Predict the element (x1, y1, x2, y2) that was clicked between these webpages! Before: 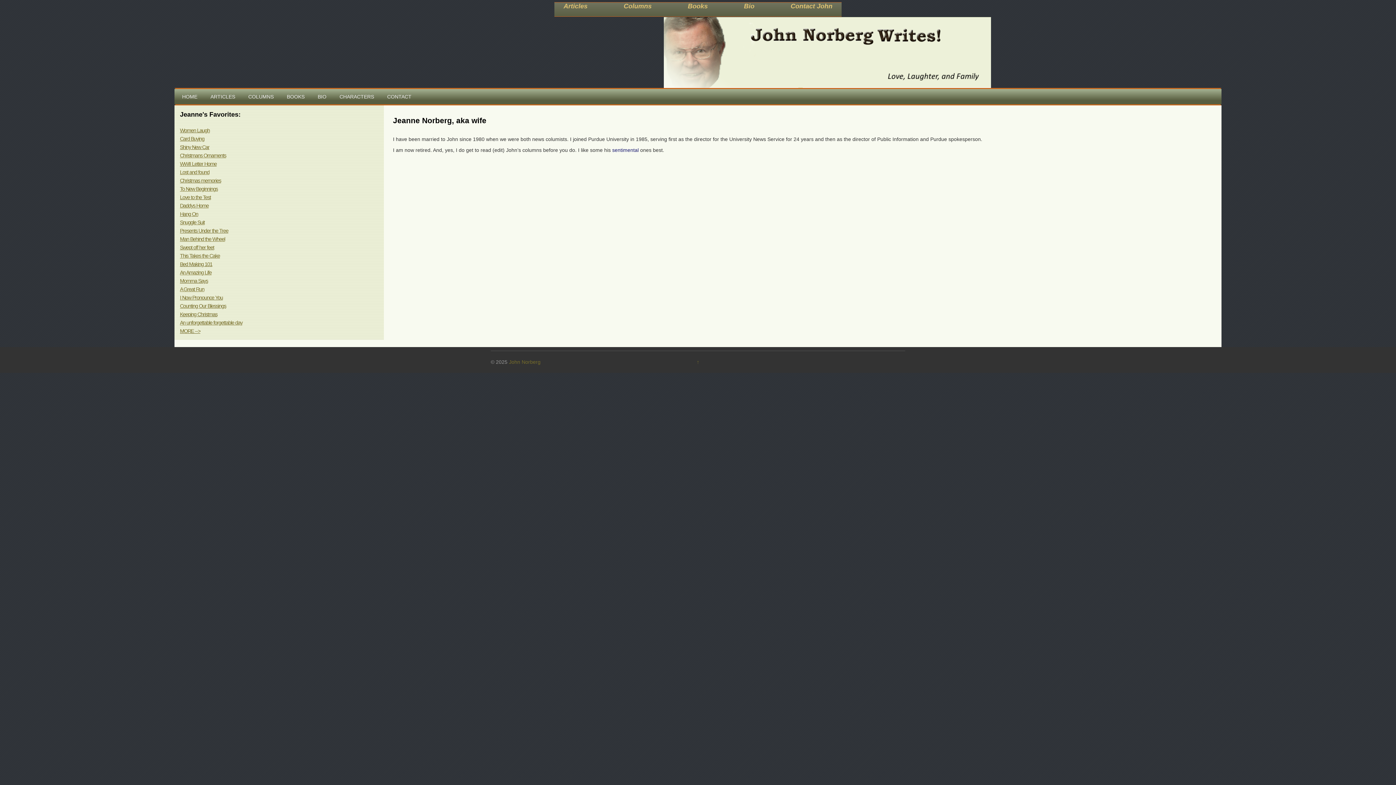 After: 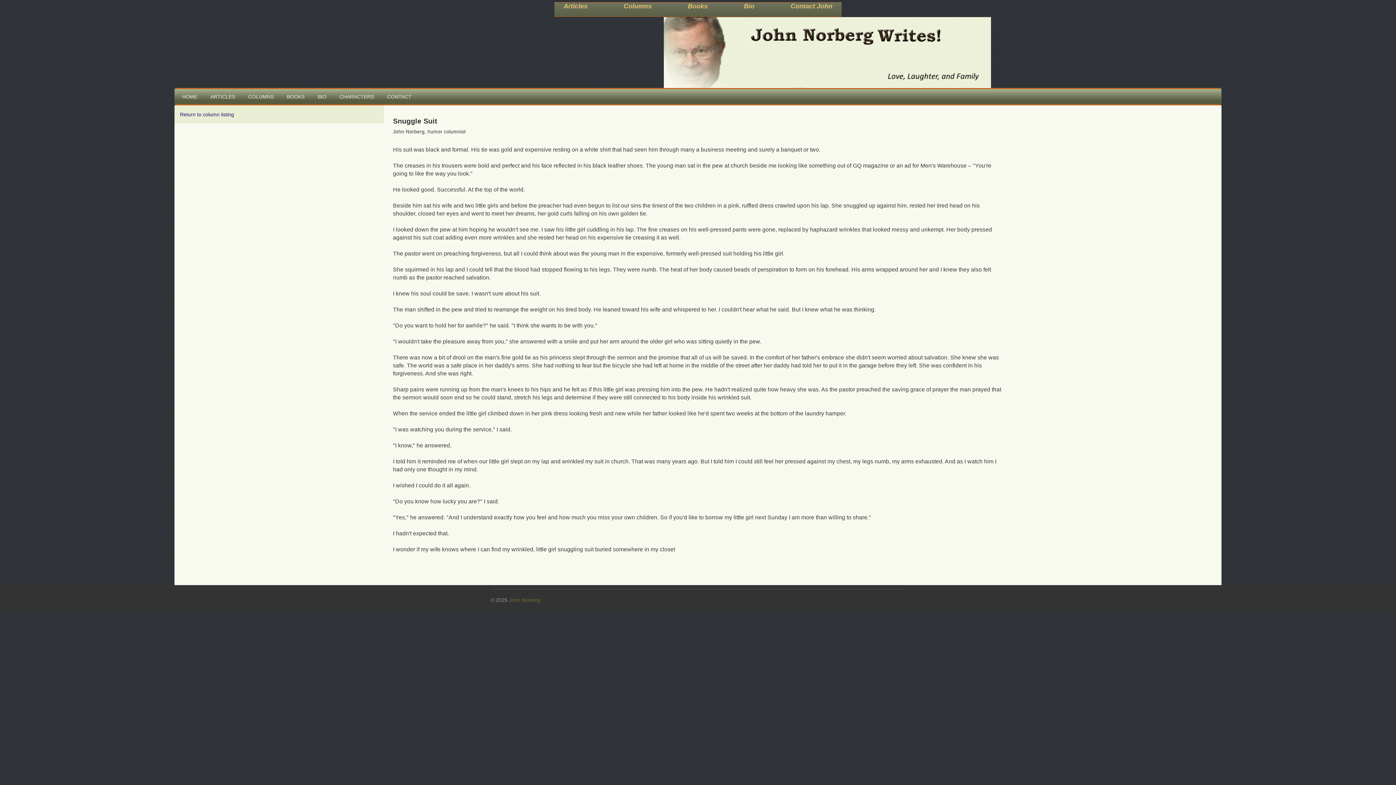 Action: bbox: (180, 219, 204, 225) label: Snuggle Suit